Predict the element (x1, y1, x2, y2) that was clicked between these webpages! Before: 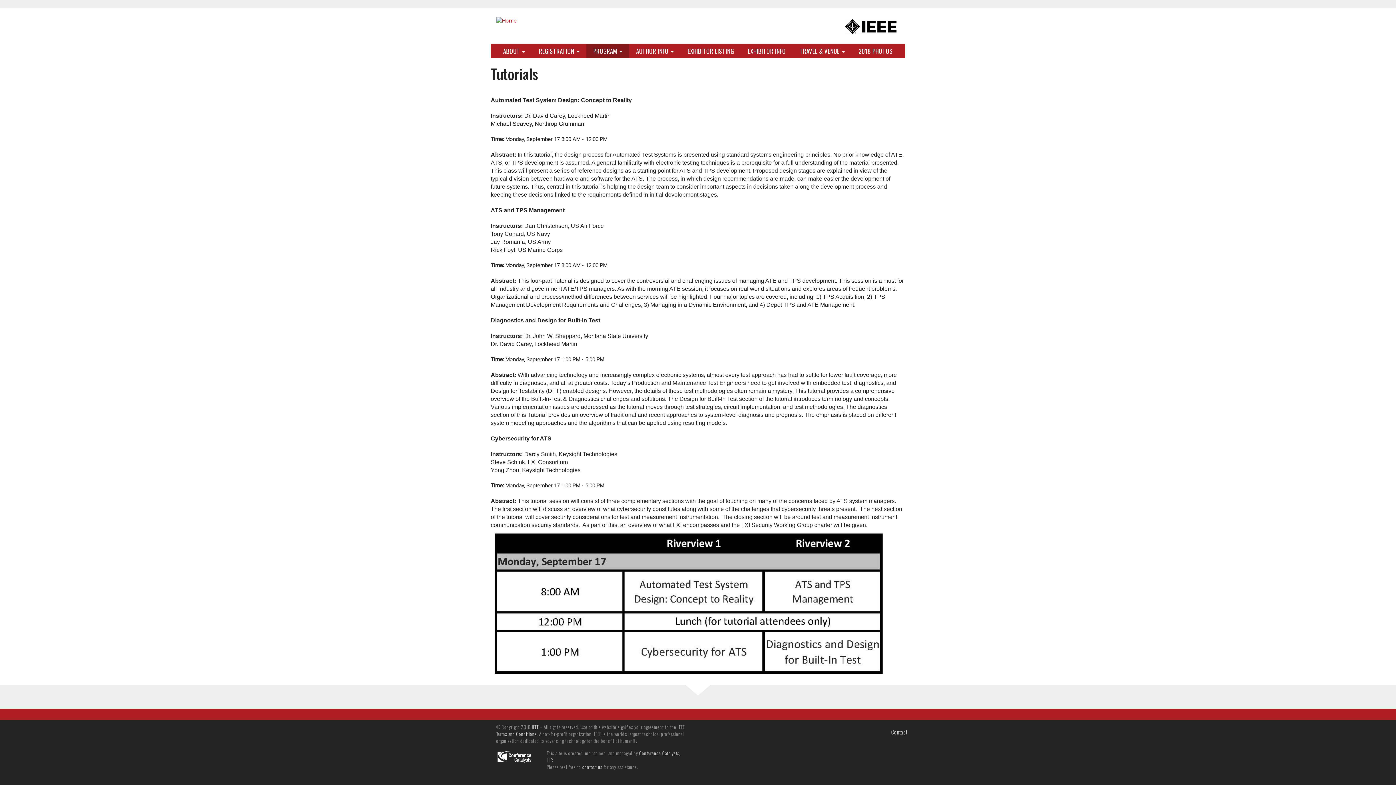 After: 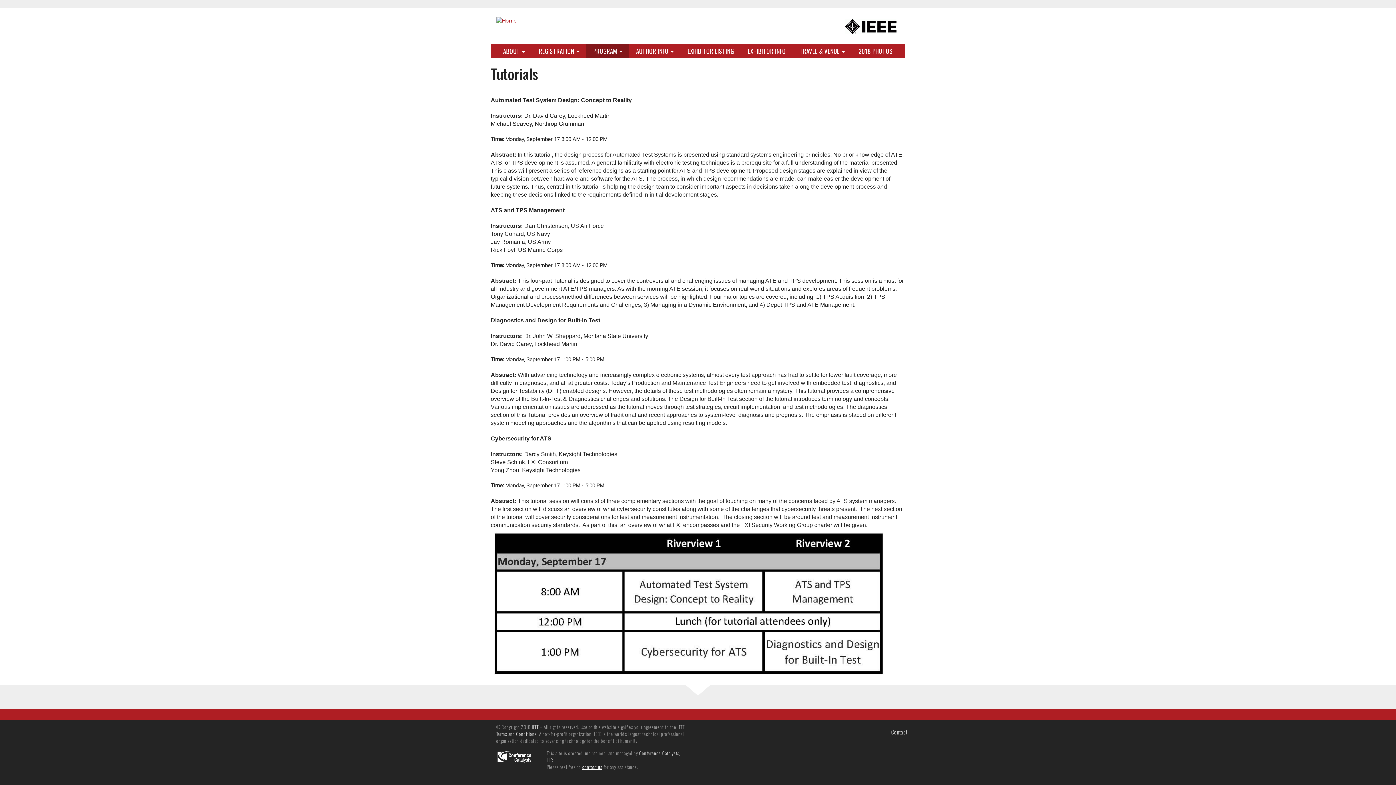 Action: bbox: (582, 763, 602, 770) label: contact us